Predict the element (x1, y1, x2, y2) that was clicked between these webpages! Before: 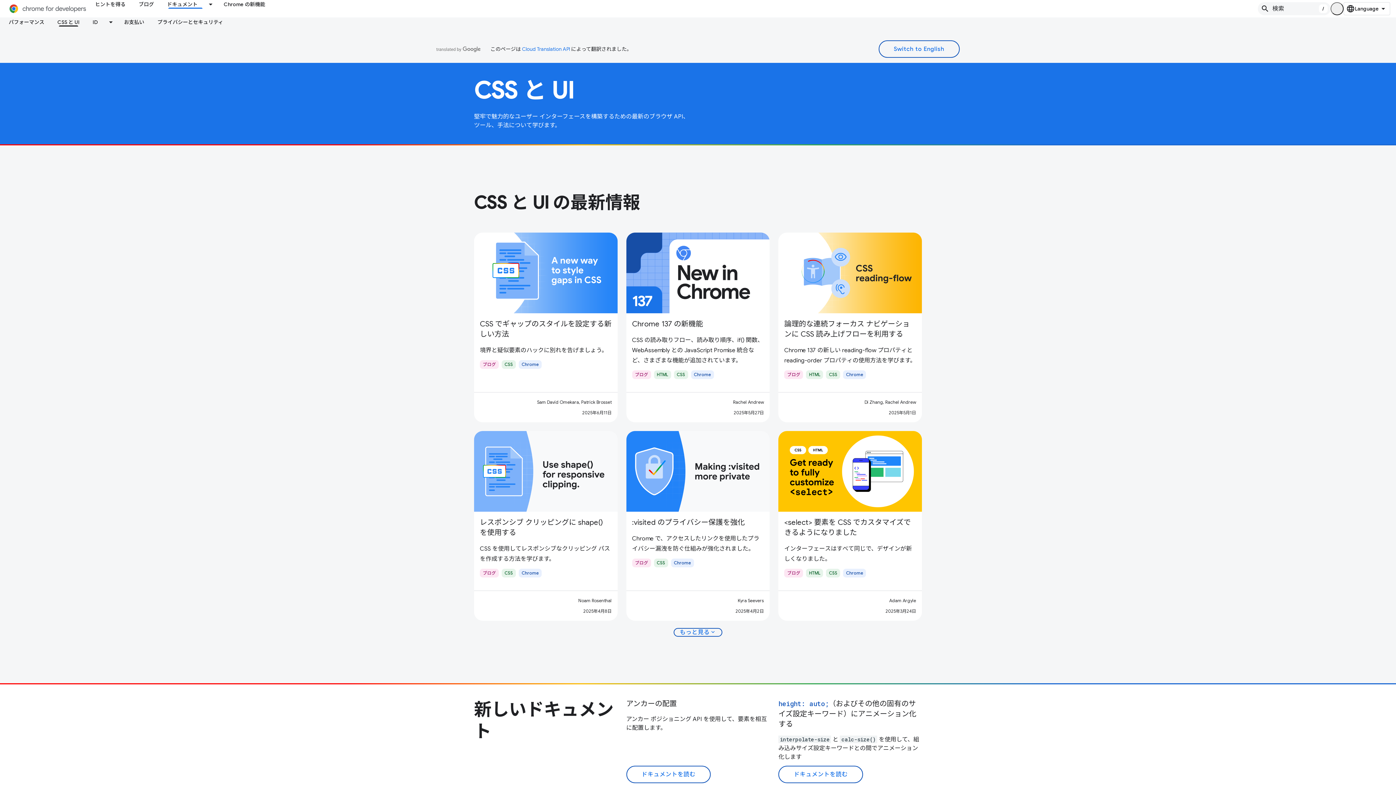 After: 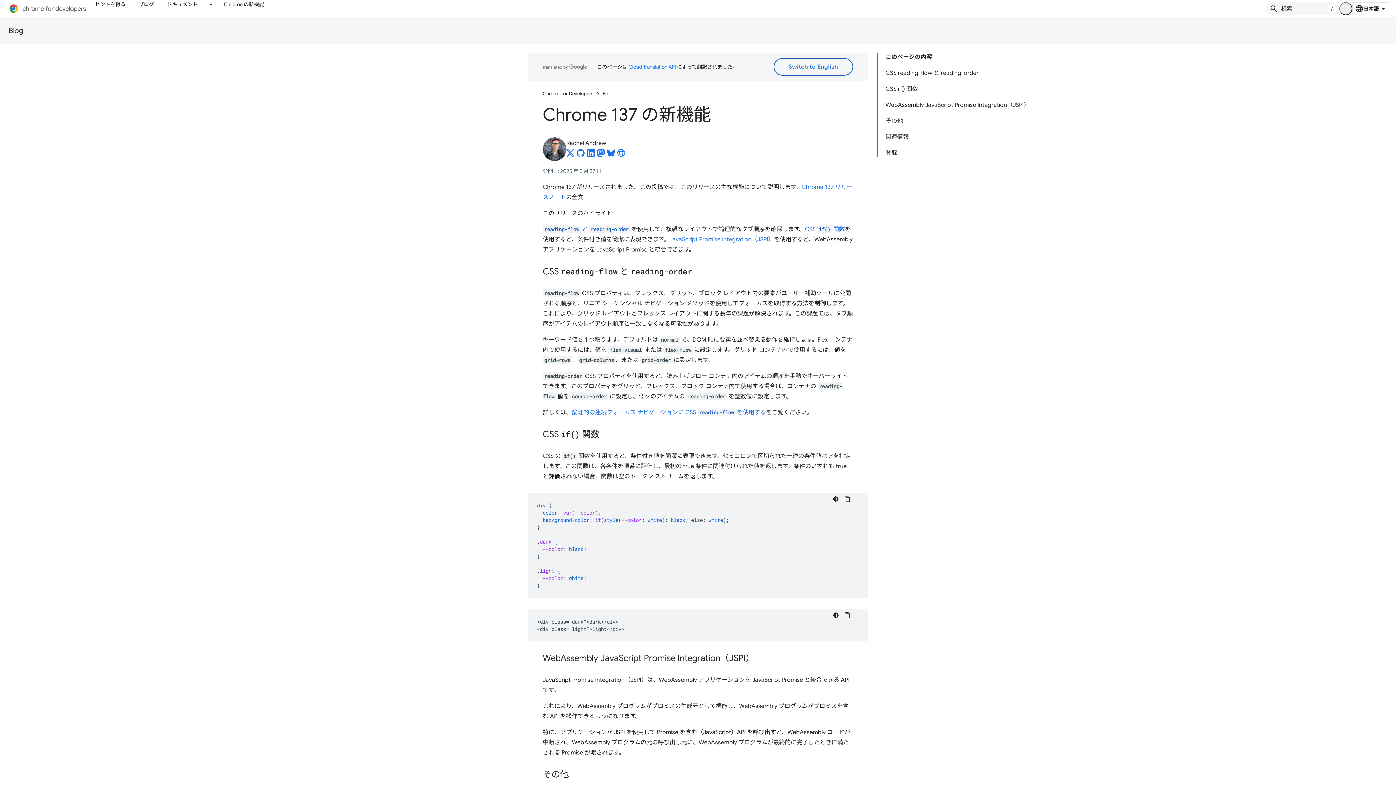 Action: bbox: (632, 319, 764, 329) label:  - Chrome 137 の新機能